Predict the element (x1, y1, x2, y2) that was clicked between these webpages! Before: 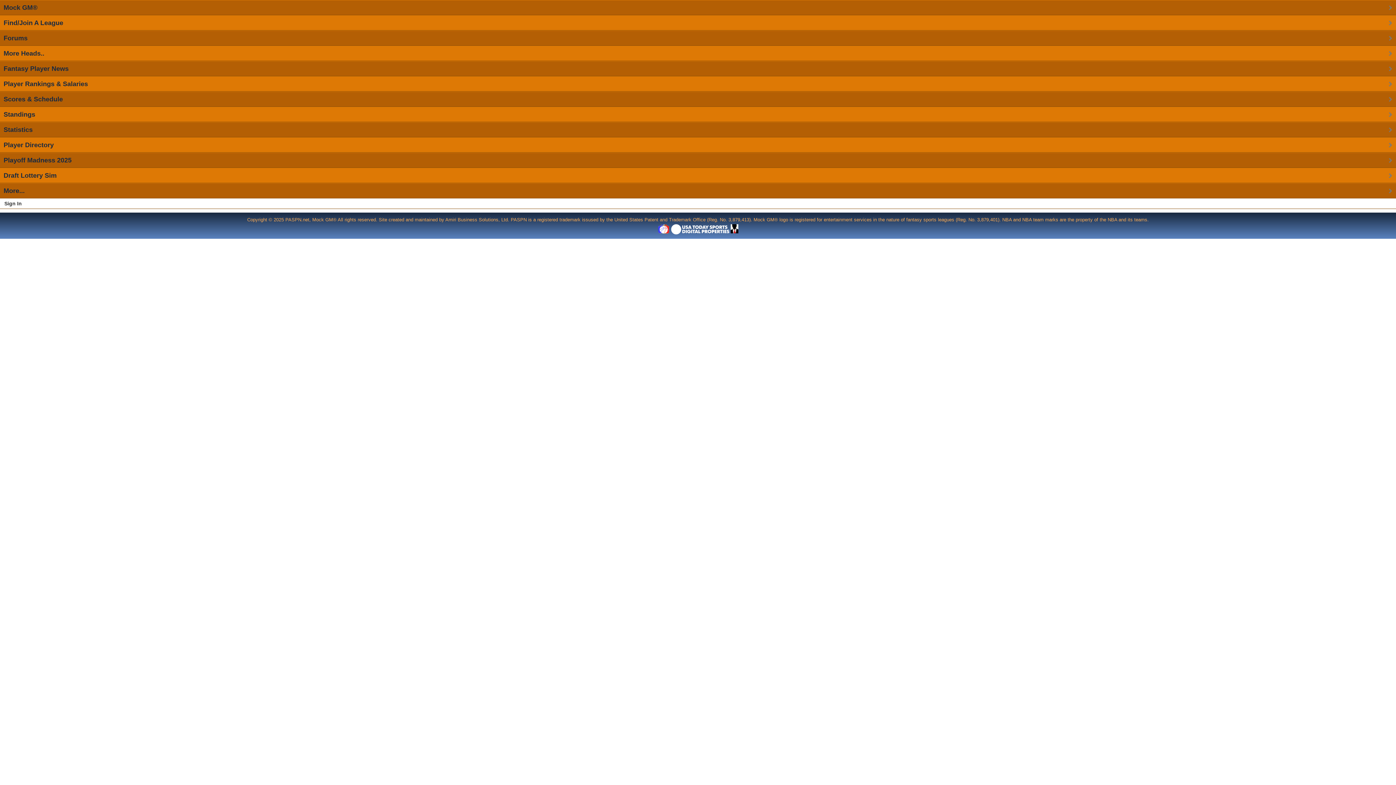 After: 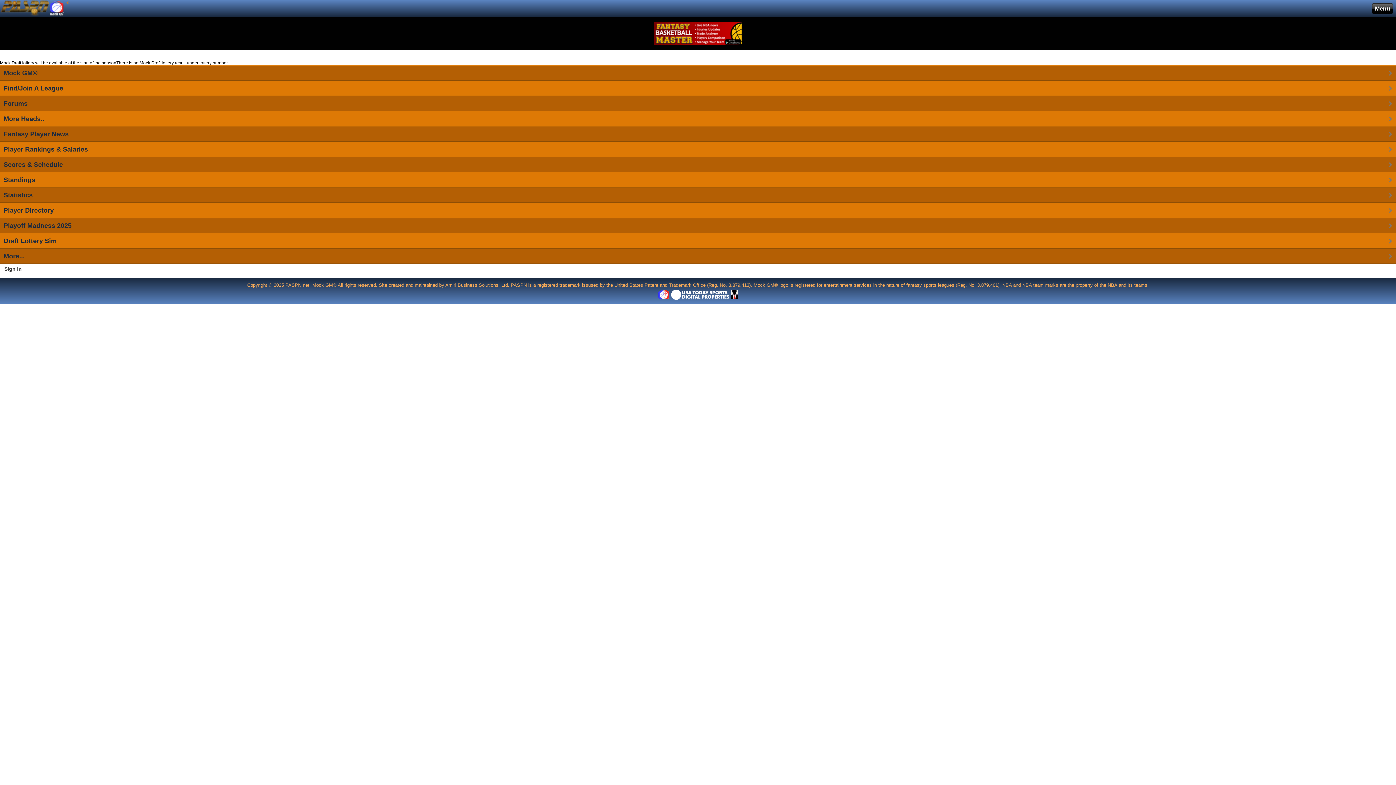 Action: label: Draft Lottery Sim bbox: (3, 168, 1396, 182)